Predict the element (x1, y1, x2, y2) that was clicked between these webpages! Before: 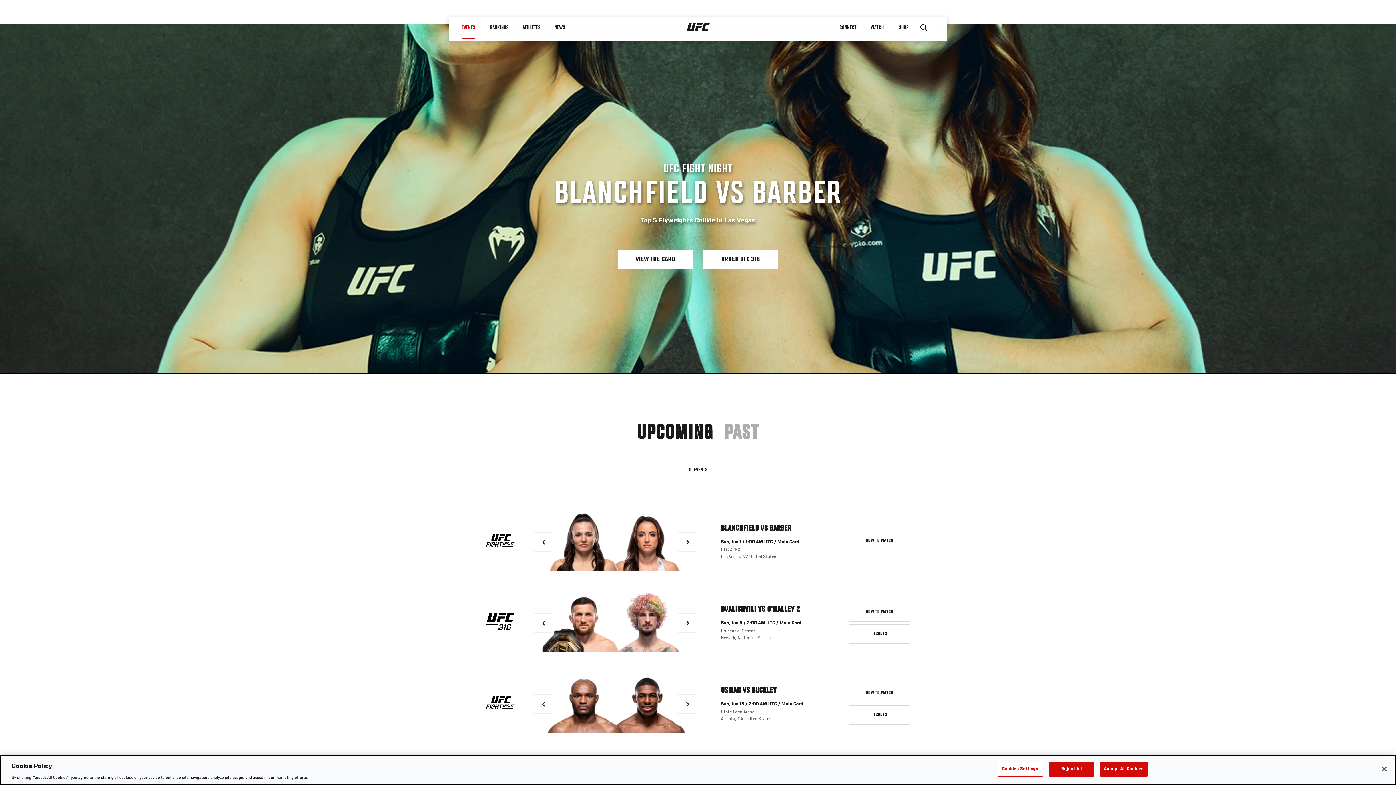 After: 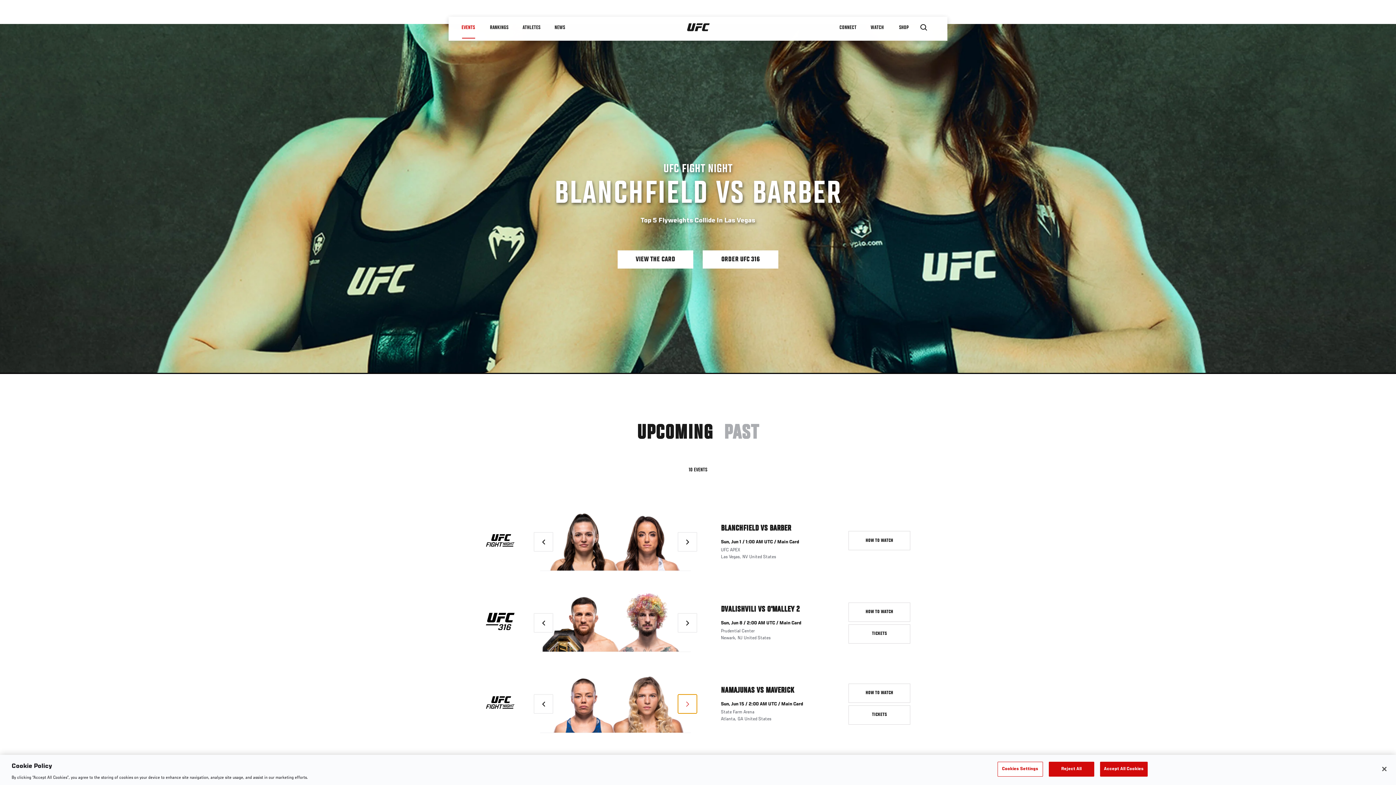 Action: label: Next bbox: (677, 694, 697, 714)